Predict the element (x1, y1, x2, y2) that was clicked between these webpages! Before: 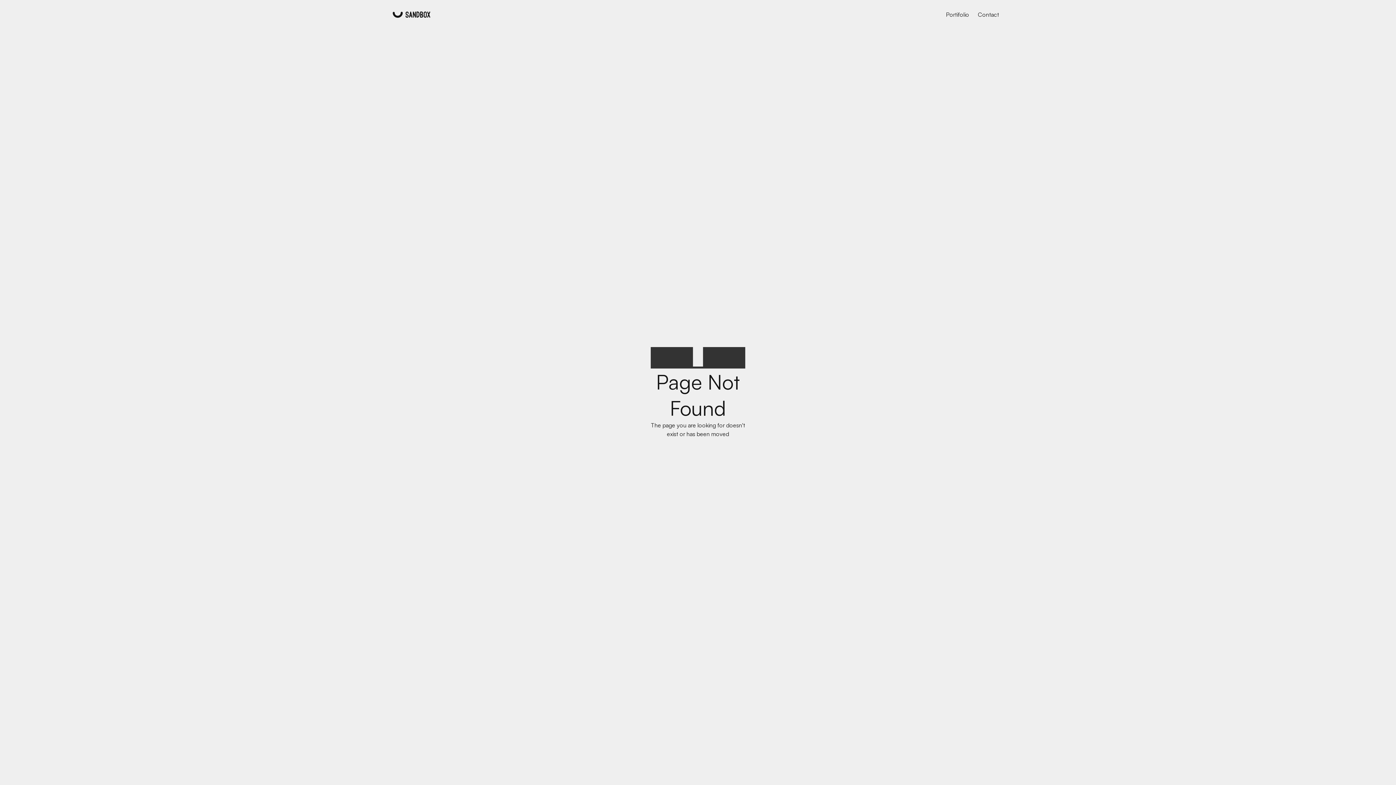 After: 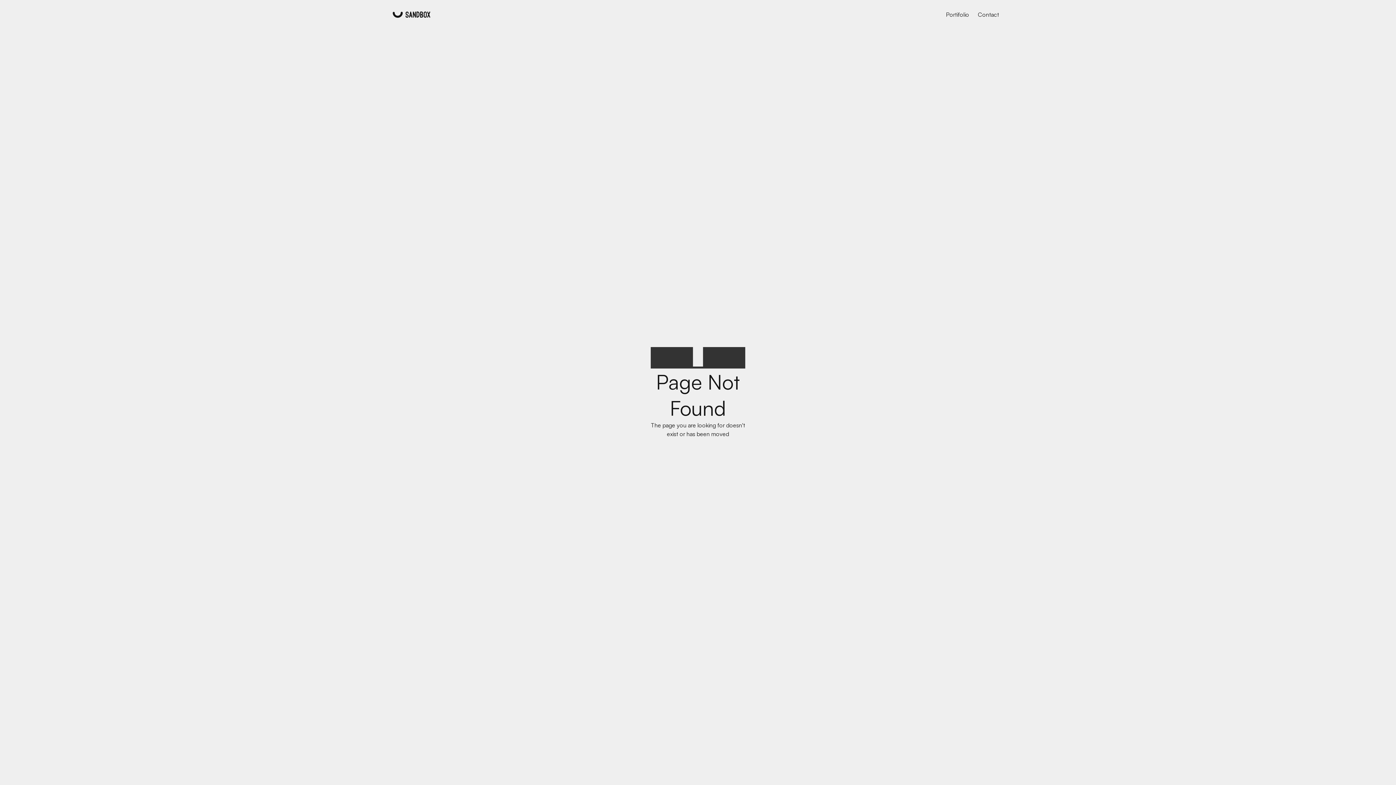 Action: bbox: (392, 9, 430, 19)